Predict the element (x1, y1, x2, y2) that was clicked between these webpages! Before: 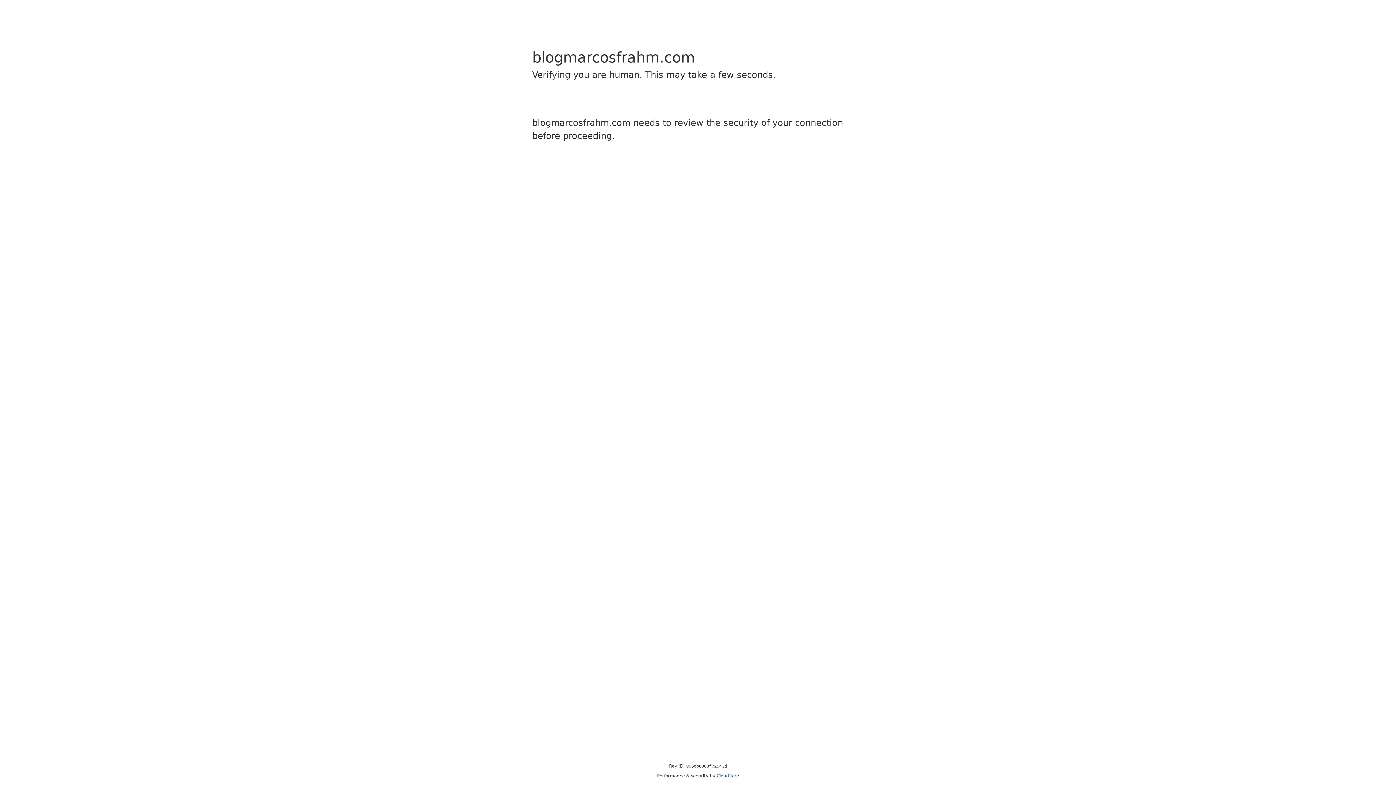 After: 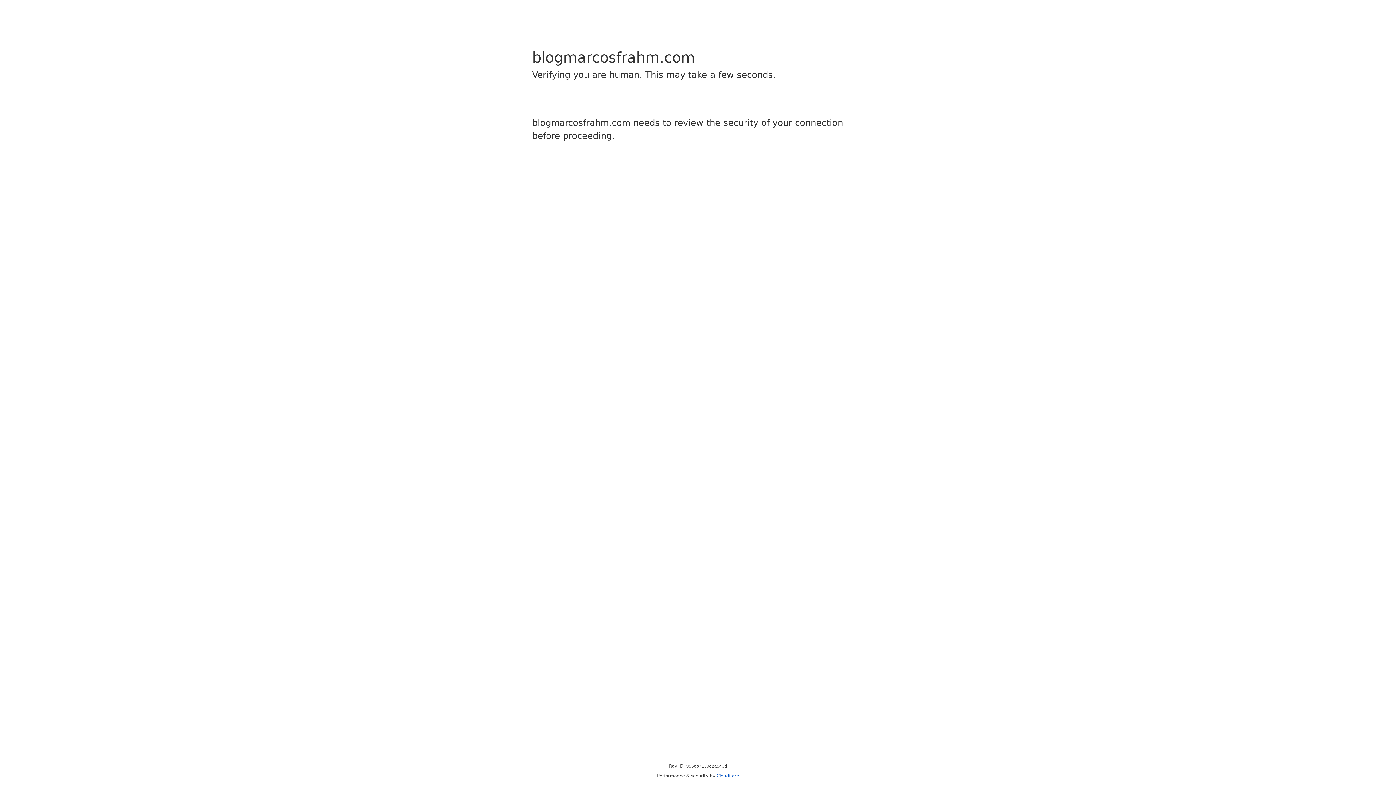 Action: bbox: (716, 773, 739, 778) label: Cloudflare